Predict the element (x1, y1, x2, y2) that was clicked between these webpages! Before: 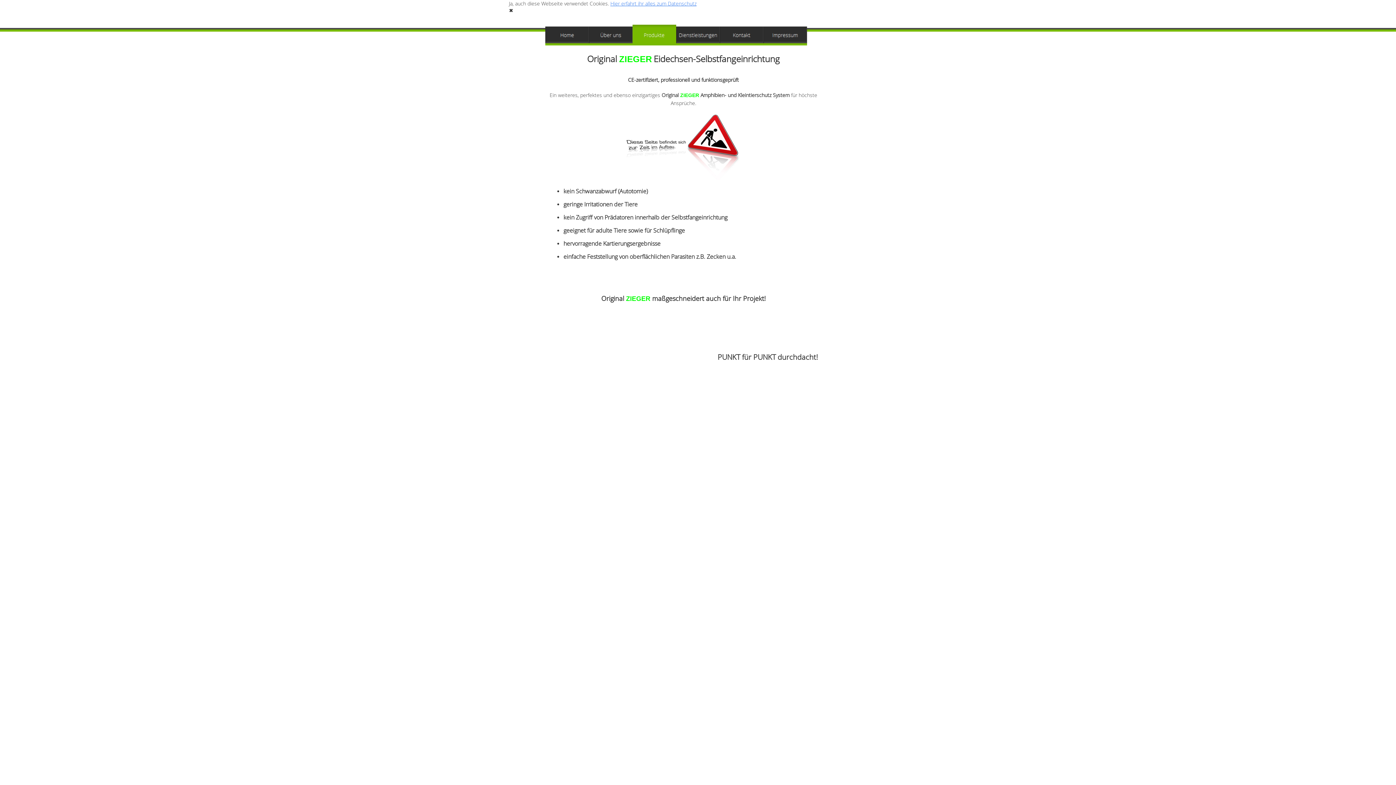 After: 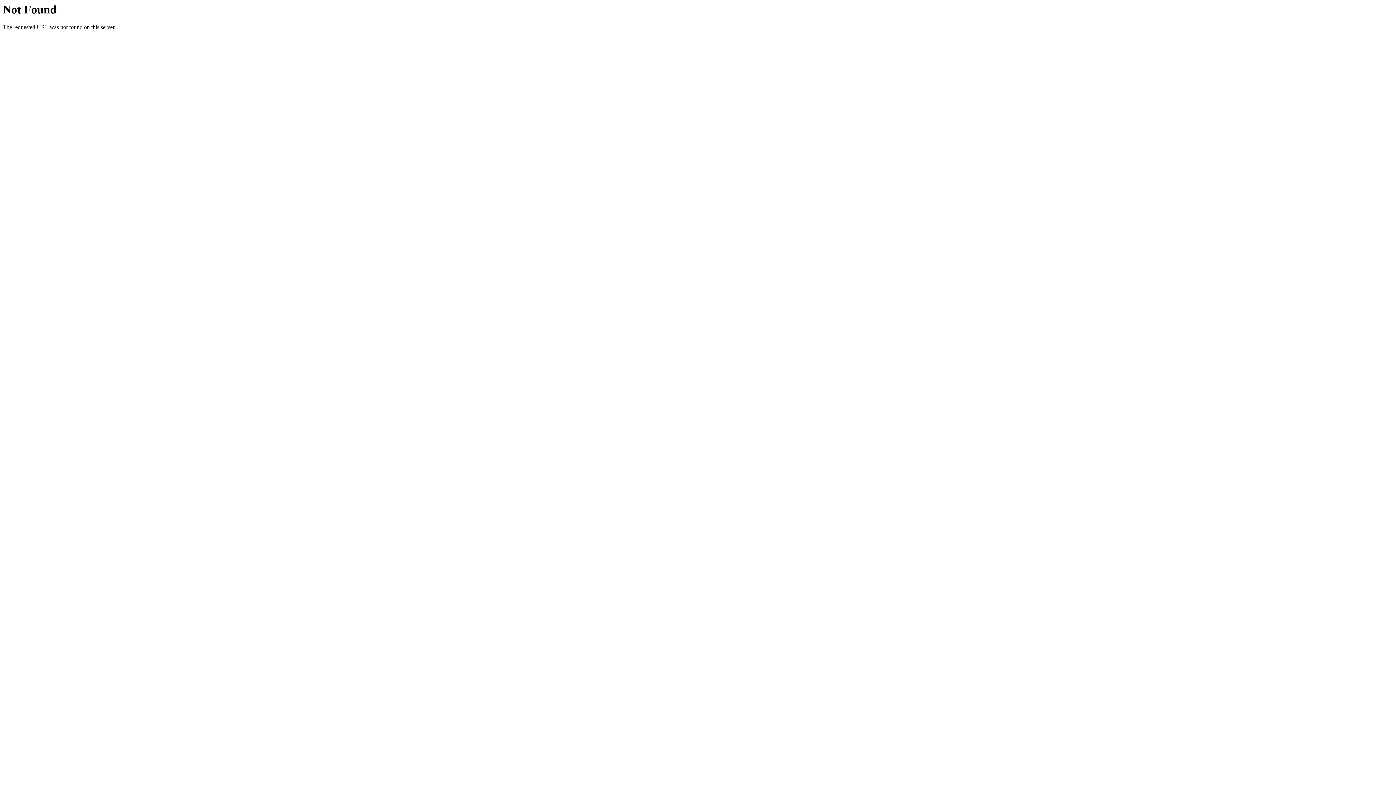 Action: bbox: (610, 0, 696, 6) label: Hier erfahrt ihr alles zum Datenschutz